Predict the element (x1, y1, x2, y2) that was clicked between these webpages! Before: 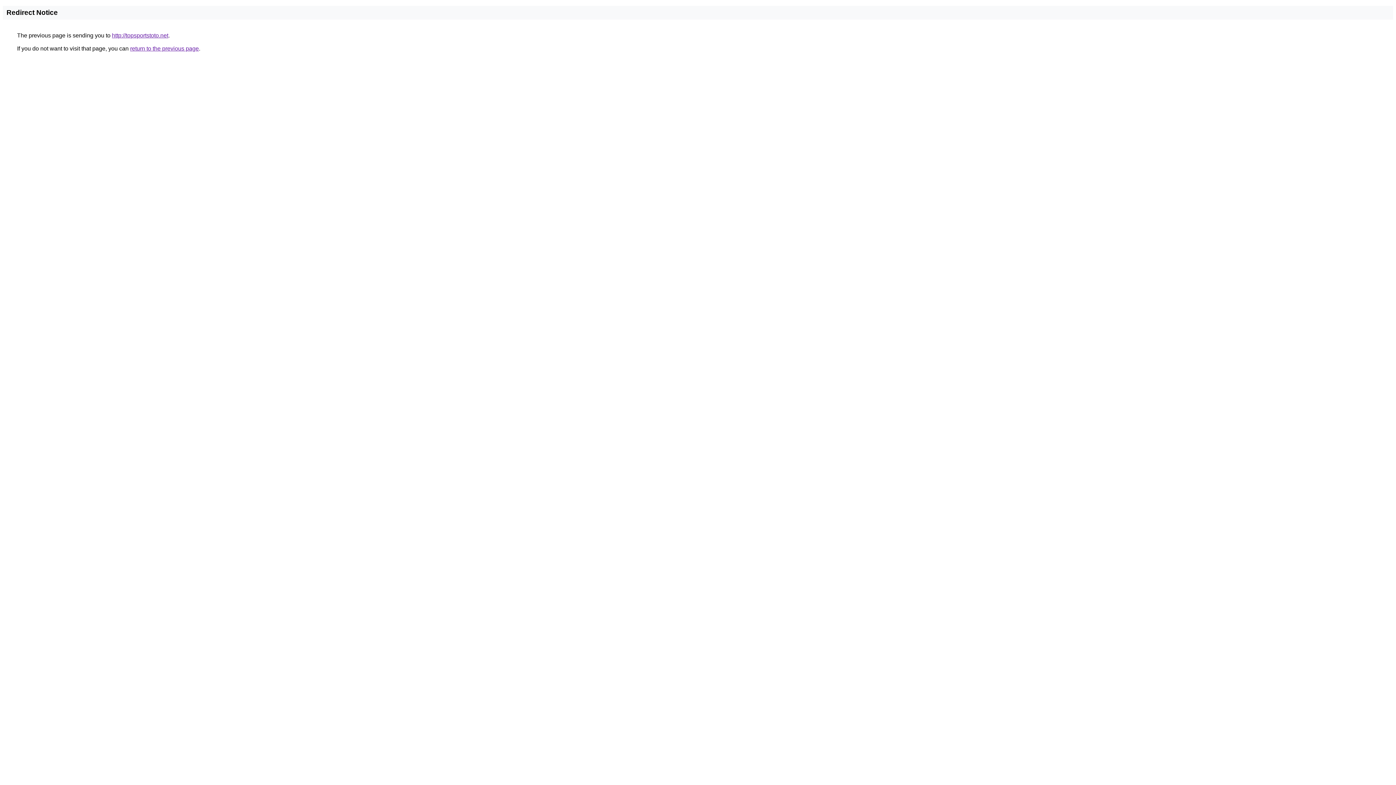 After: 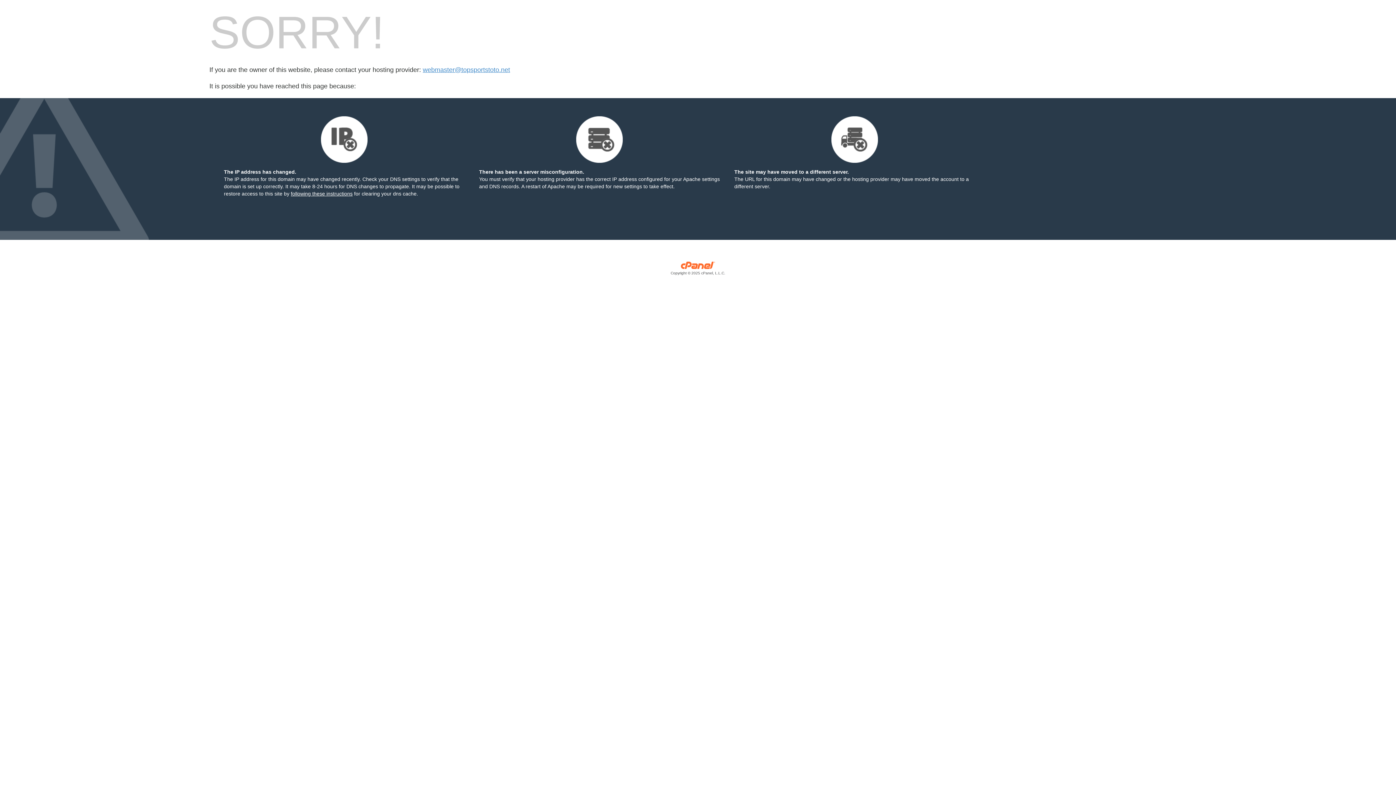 Action: bbox: (112, 32, 168, 38) label: http://topsportstoto.net